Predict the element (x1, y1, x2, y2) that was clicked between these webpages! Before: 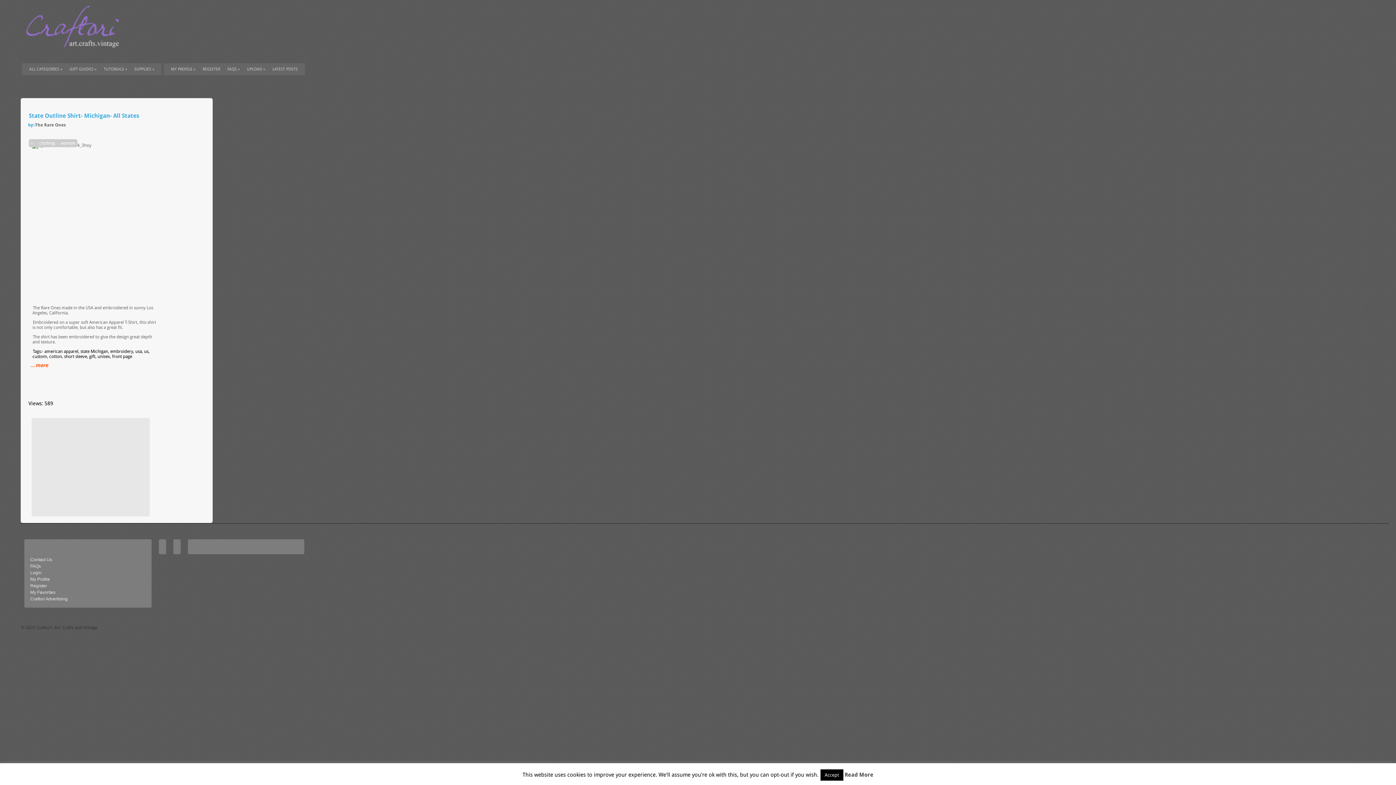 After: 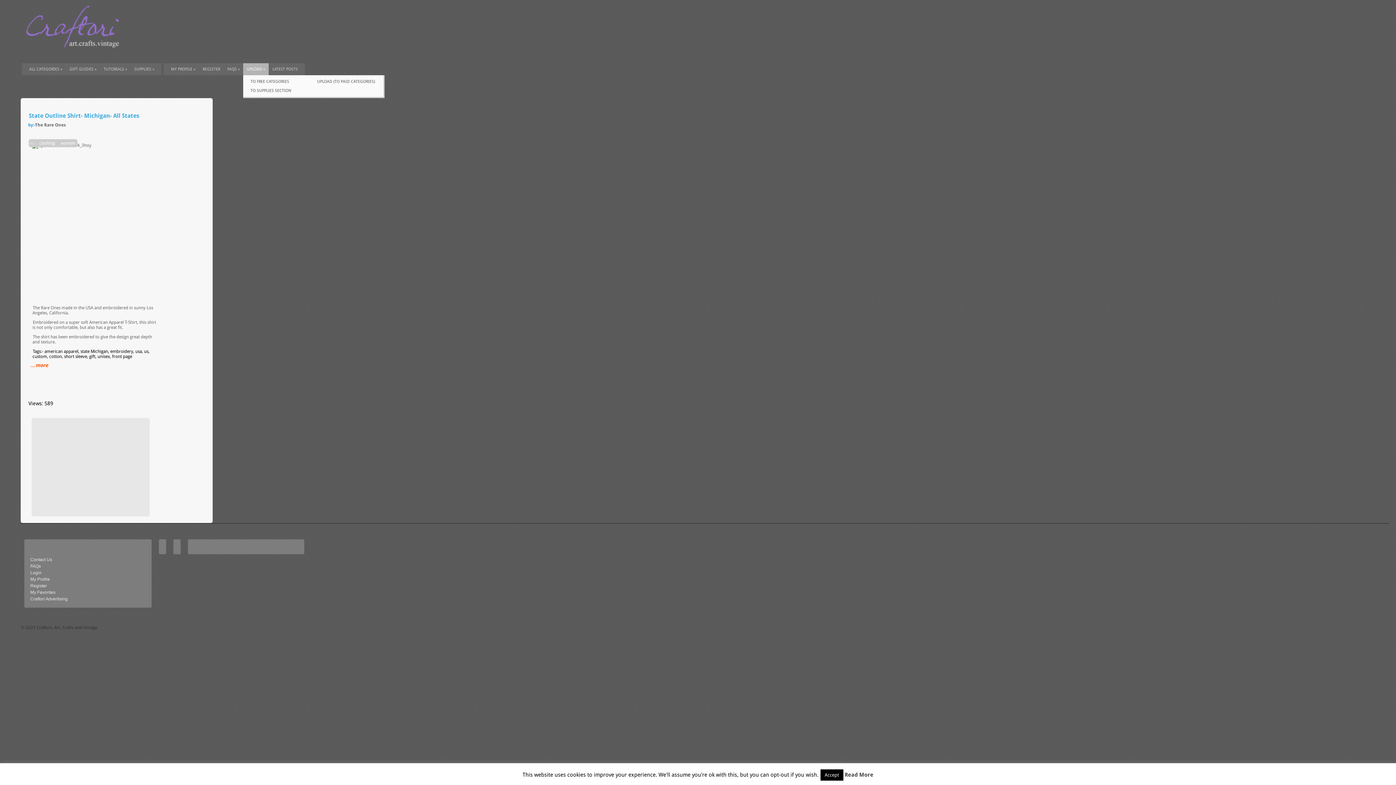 Action: label: UPLOAD » bbox: (243, 63, 268, 75)